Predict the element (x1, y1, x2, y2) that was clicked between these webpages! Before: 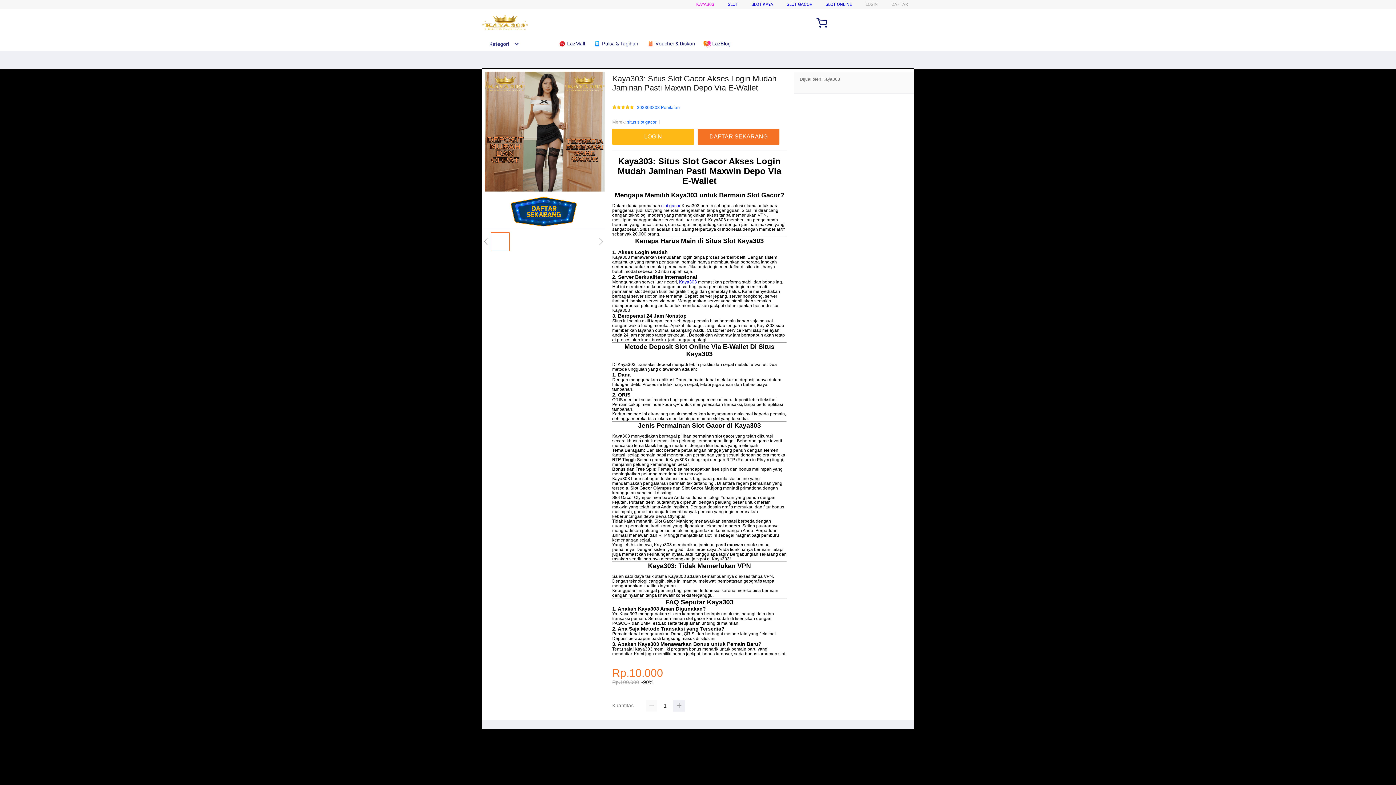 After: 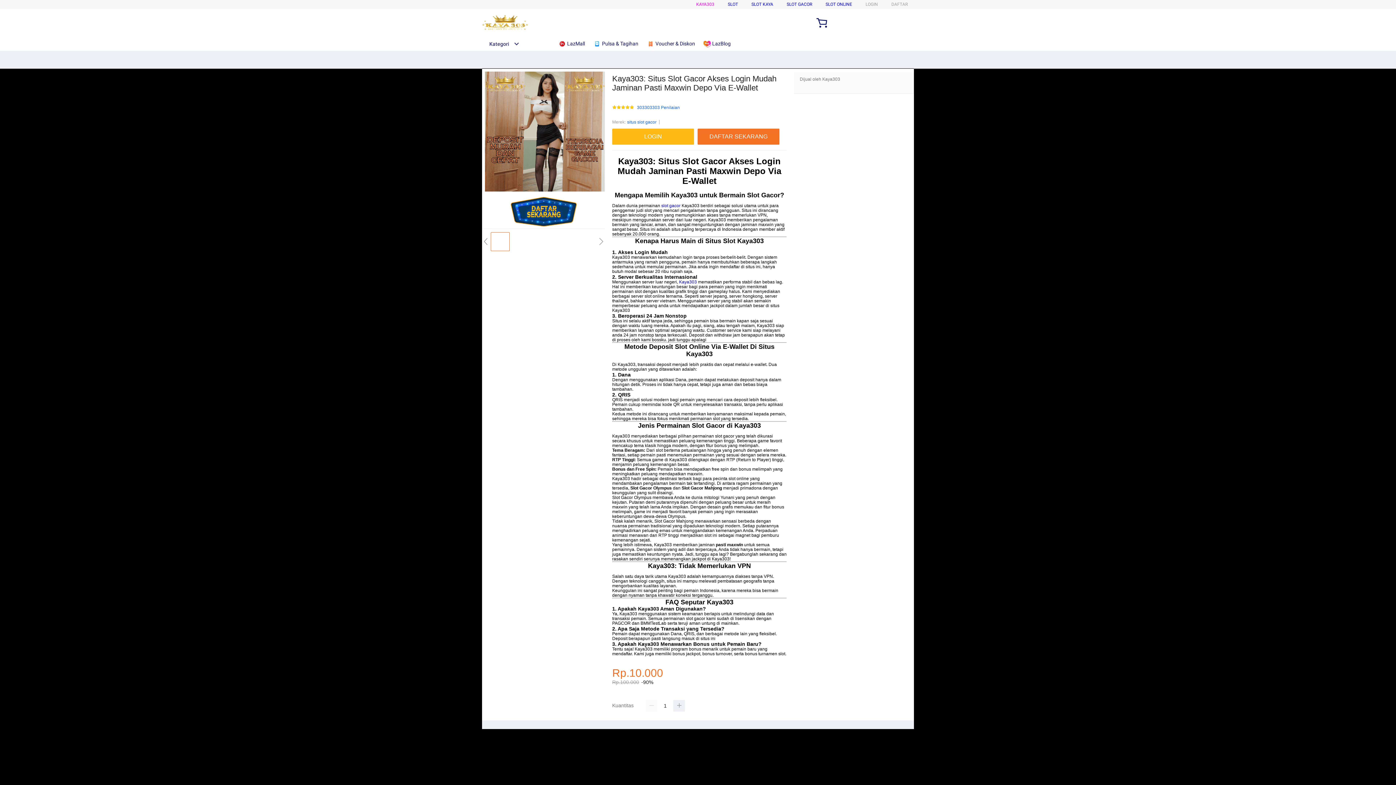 Action: bbox: (593, 36, 642, 50) label:  Pulsa & Tagihan